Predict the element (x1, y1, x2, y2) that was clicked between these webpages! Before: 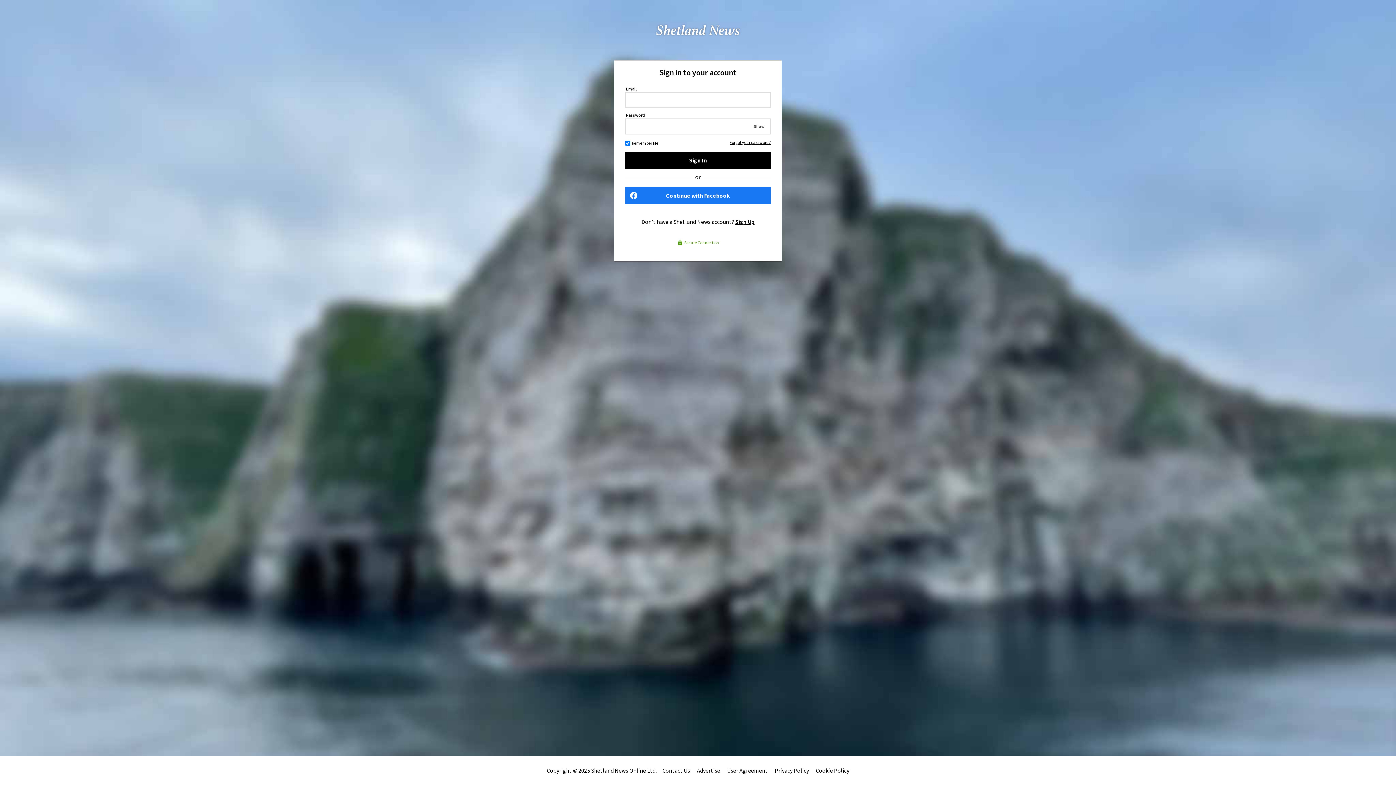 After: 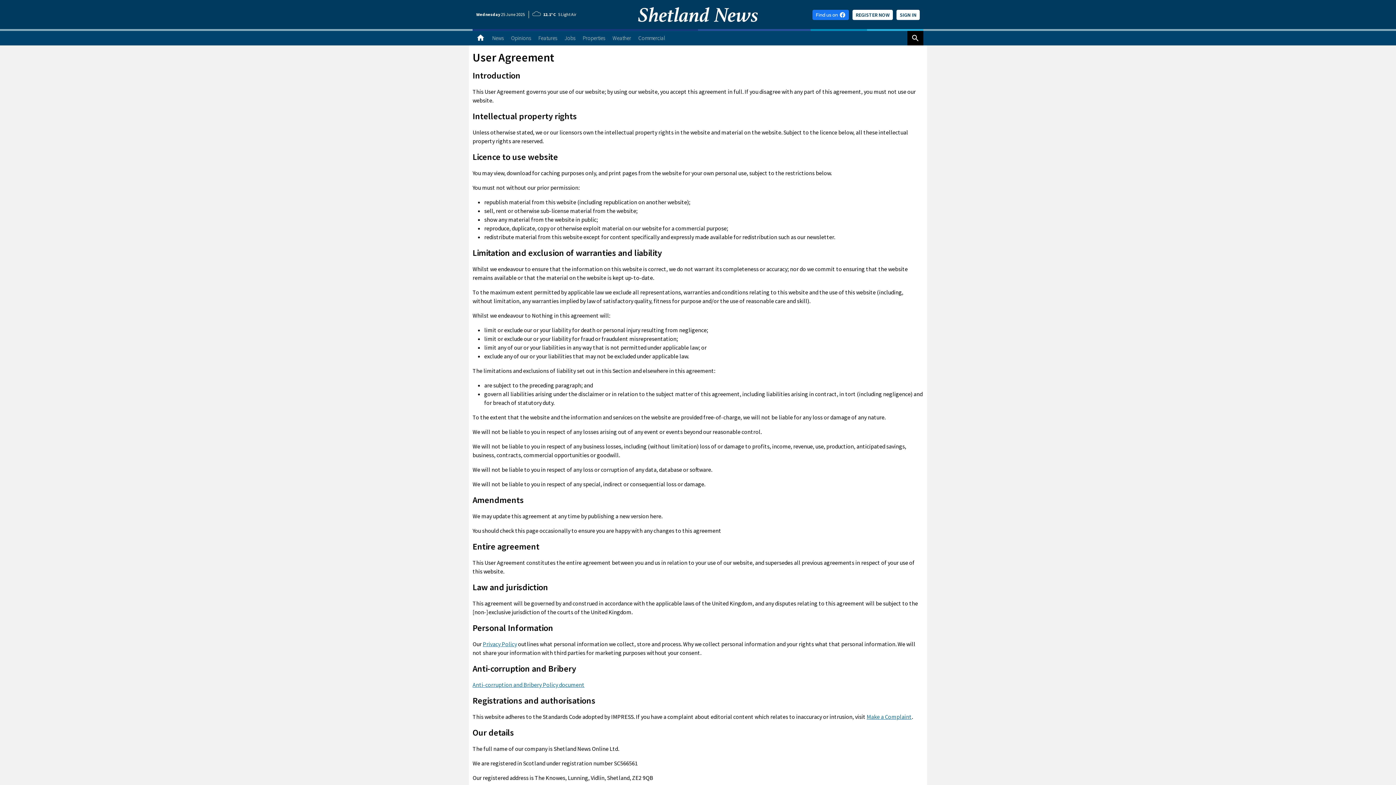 Action: label: User Agreement bbox: (727, 767, 768, 774)